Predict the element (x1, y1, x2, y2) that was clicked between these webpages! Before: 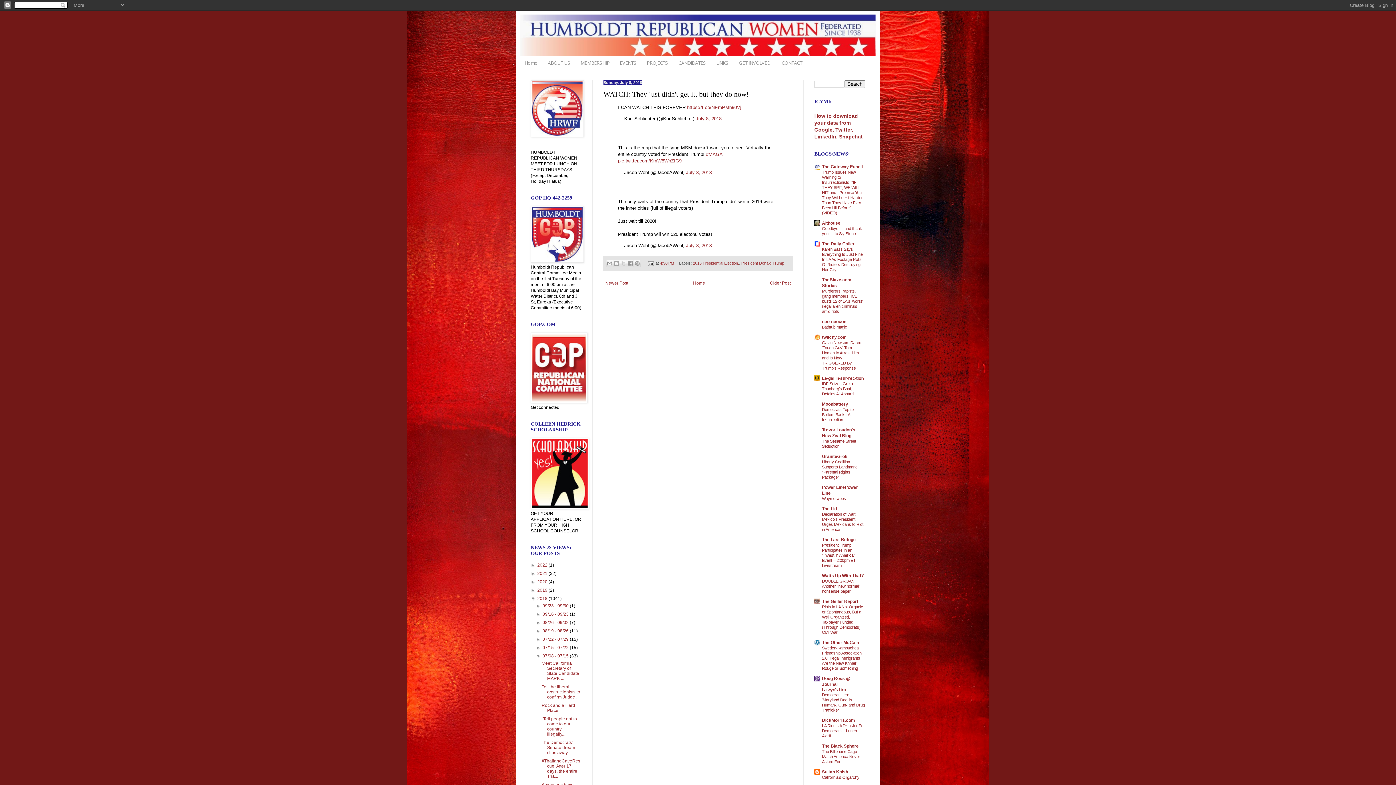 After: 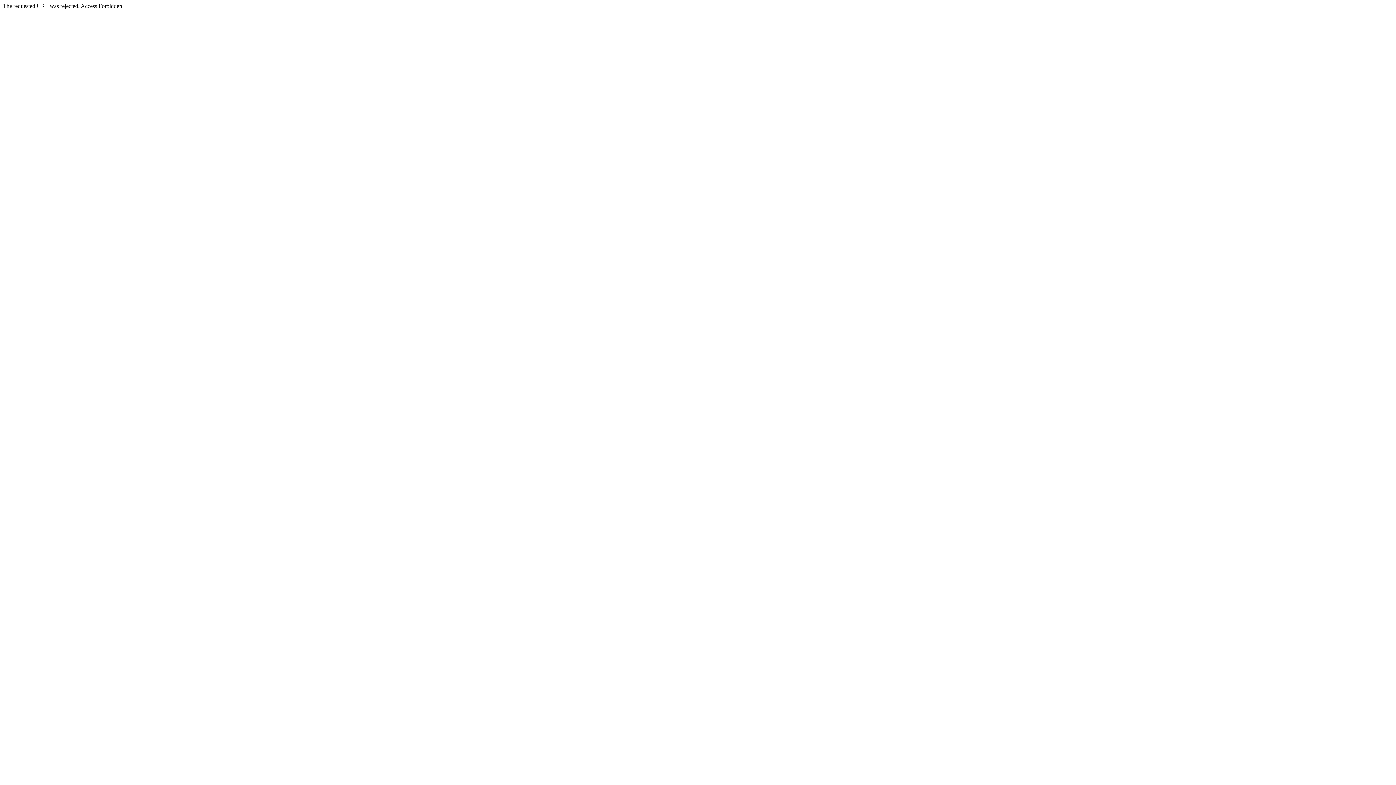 Action: bbox: (530, 399, 587, 404)